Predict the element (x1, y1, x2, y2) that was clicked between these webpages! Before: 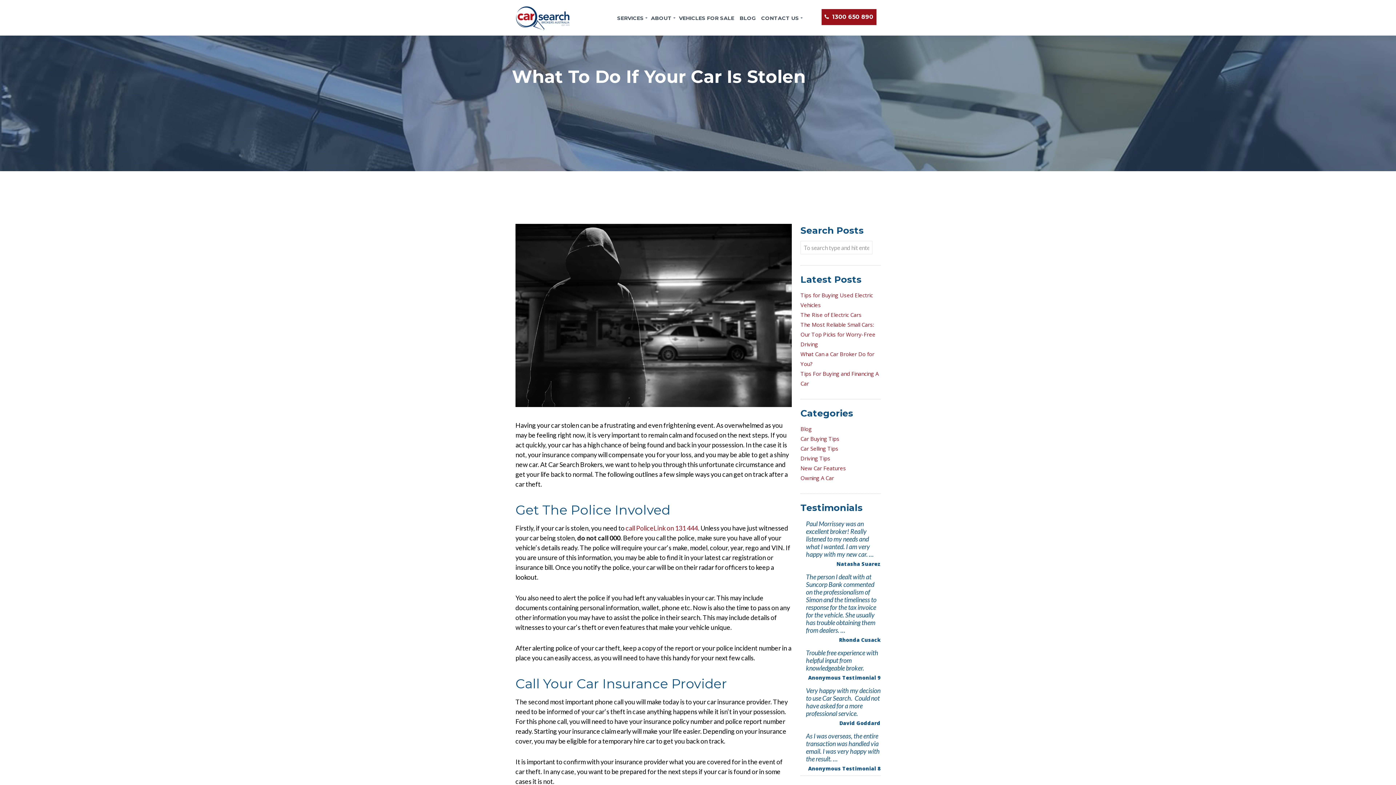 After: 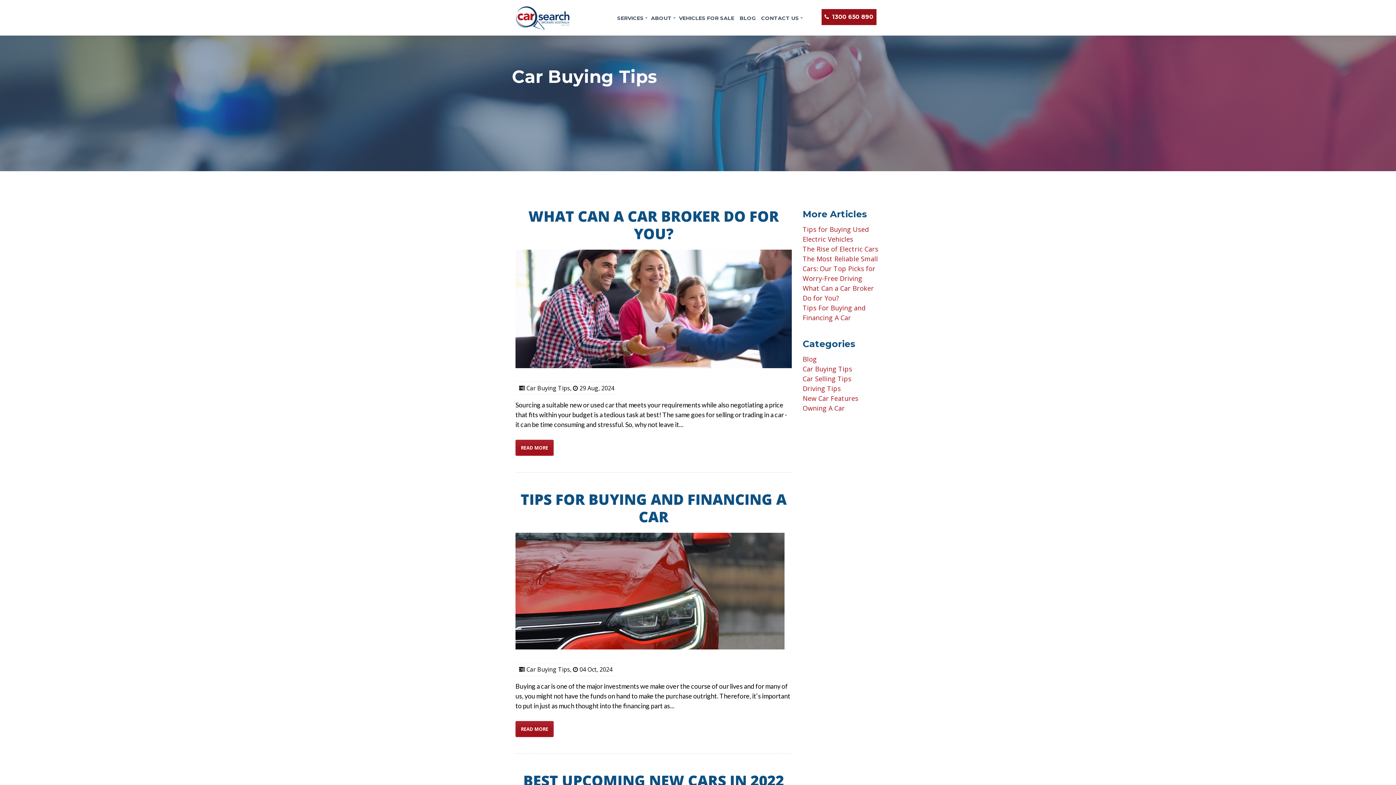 Action: label: Car Buying Tips bbox: (800, 435, 839, 442)